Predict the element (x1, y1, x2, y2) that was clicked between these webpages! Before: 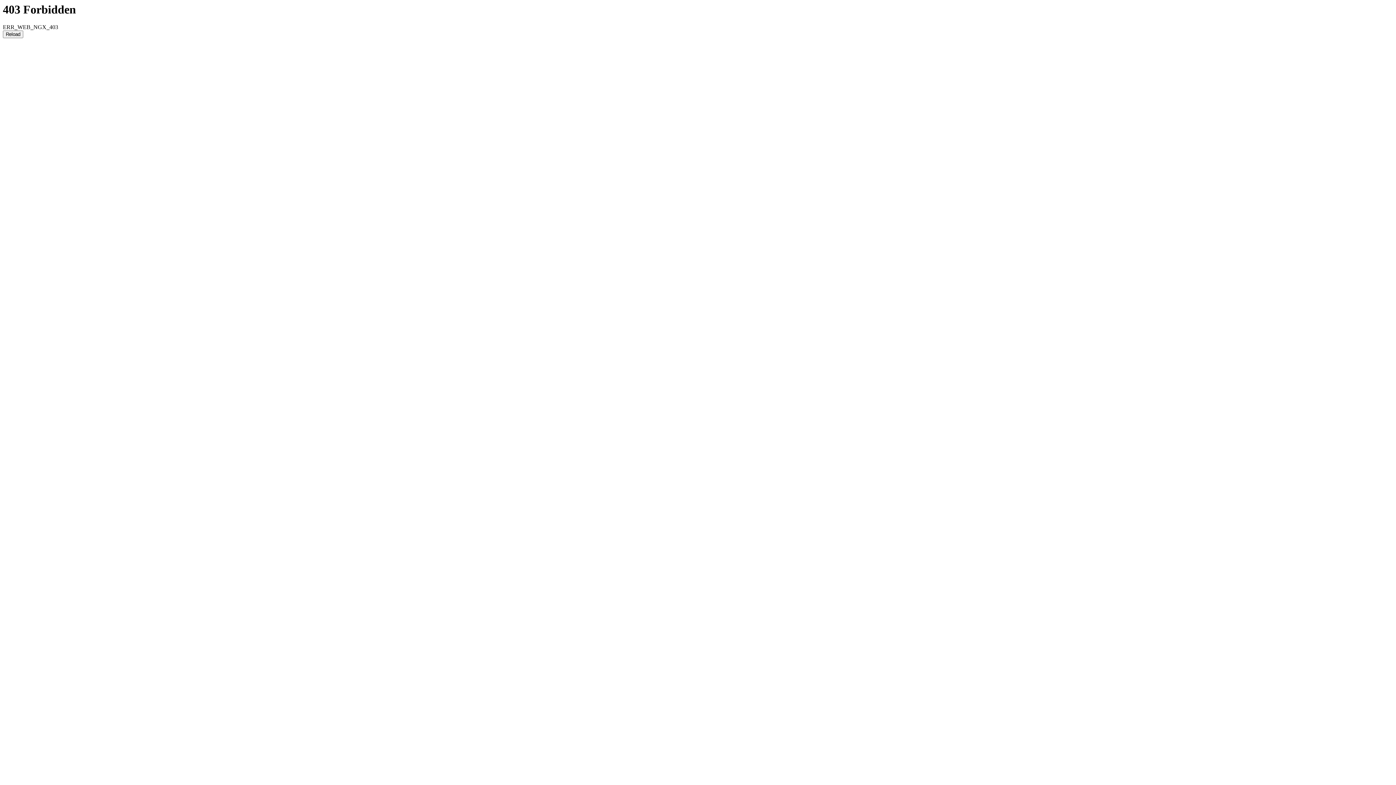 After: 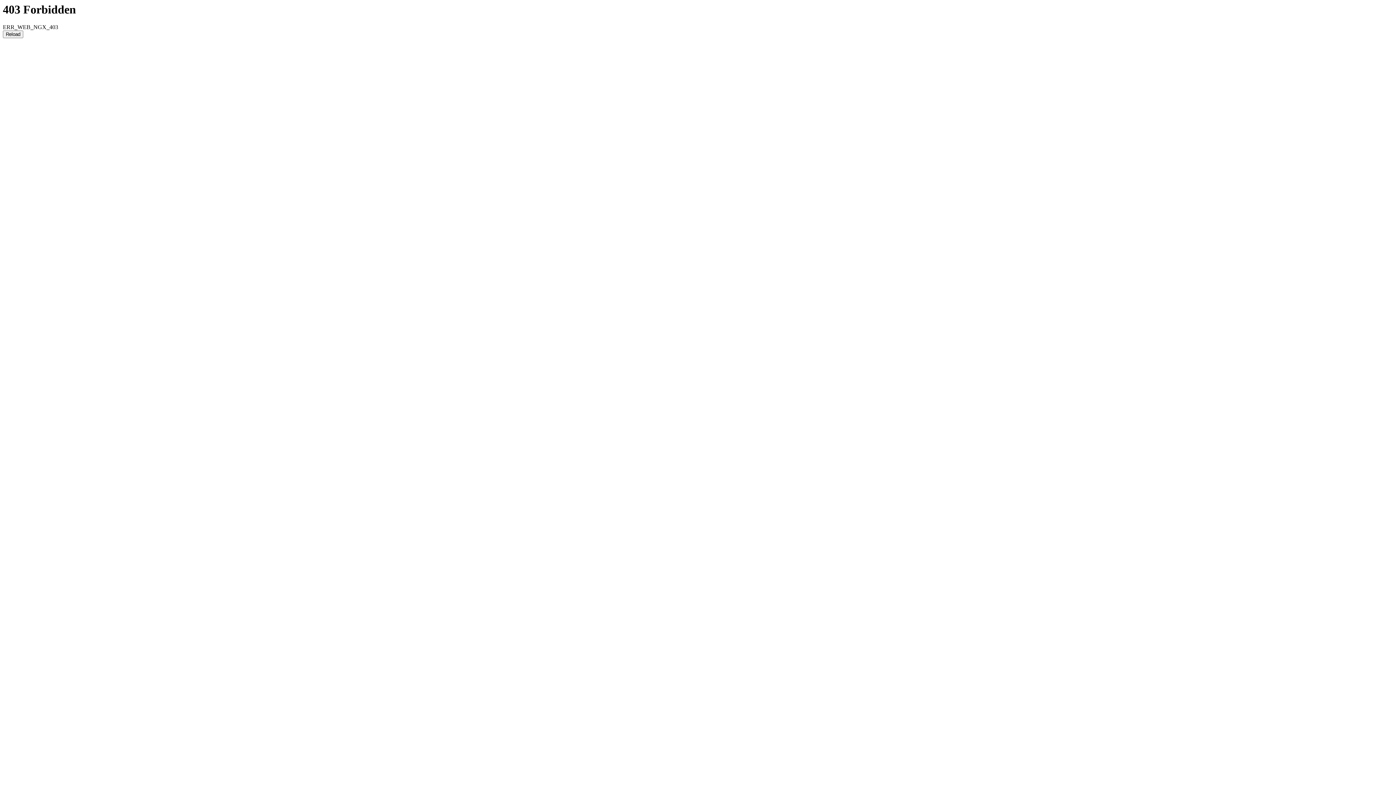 Action: bbox: (2, 30, 23, 38) label: Reload